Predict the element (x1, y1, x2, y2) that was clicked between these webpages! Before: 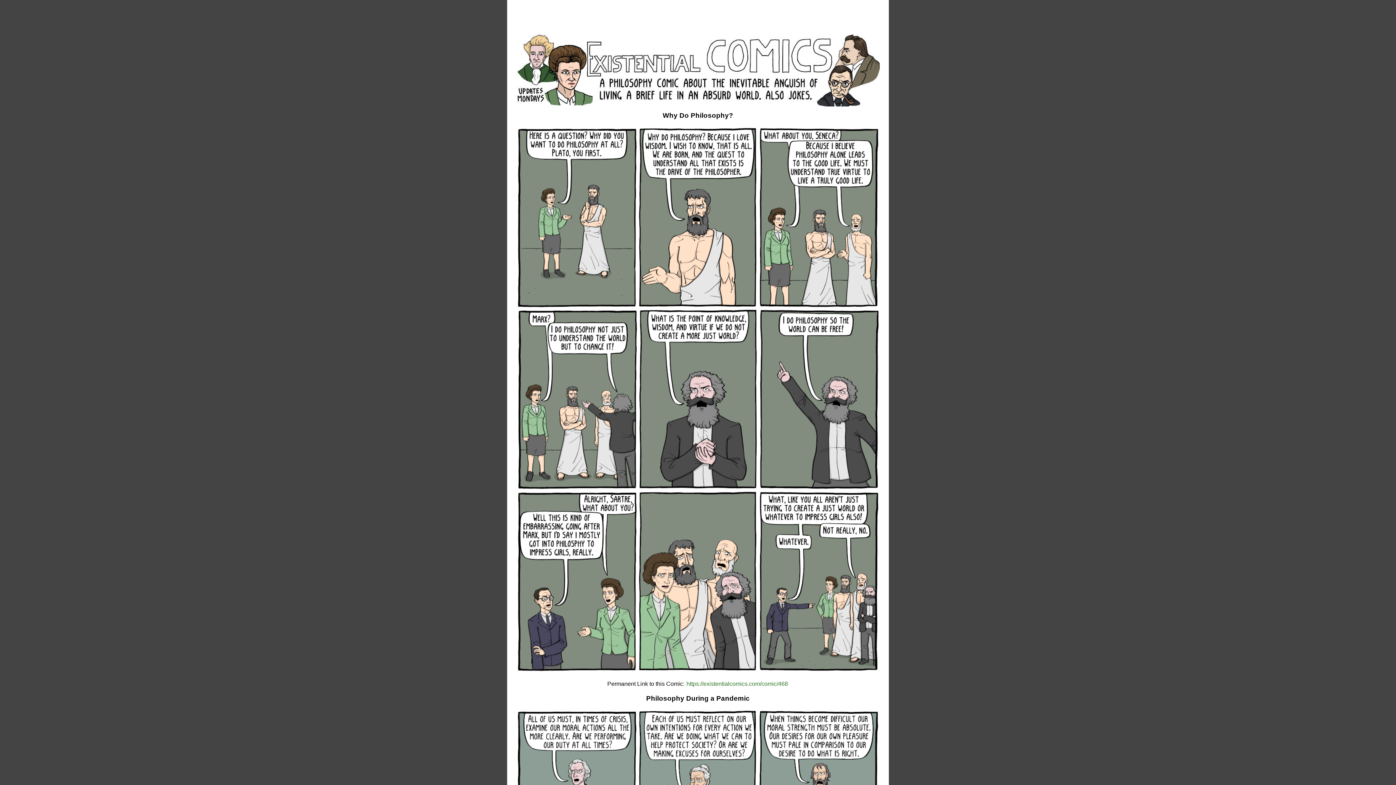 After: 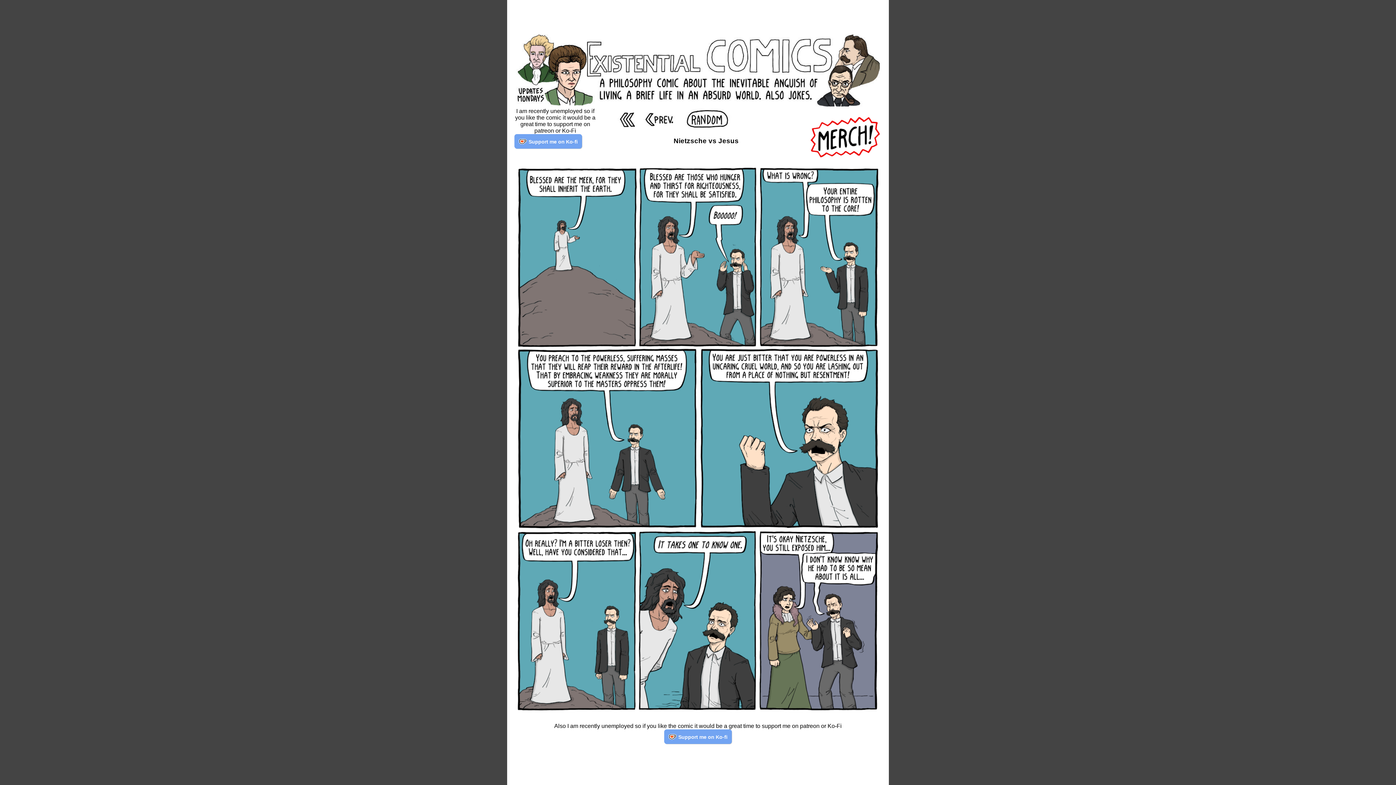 Action: bbox: (515, 100, 880, 108)